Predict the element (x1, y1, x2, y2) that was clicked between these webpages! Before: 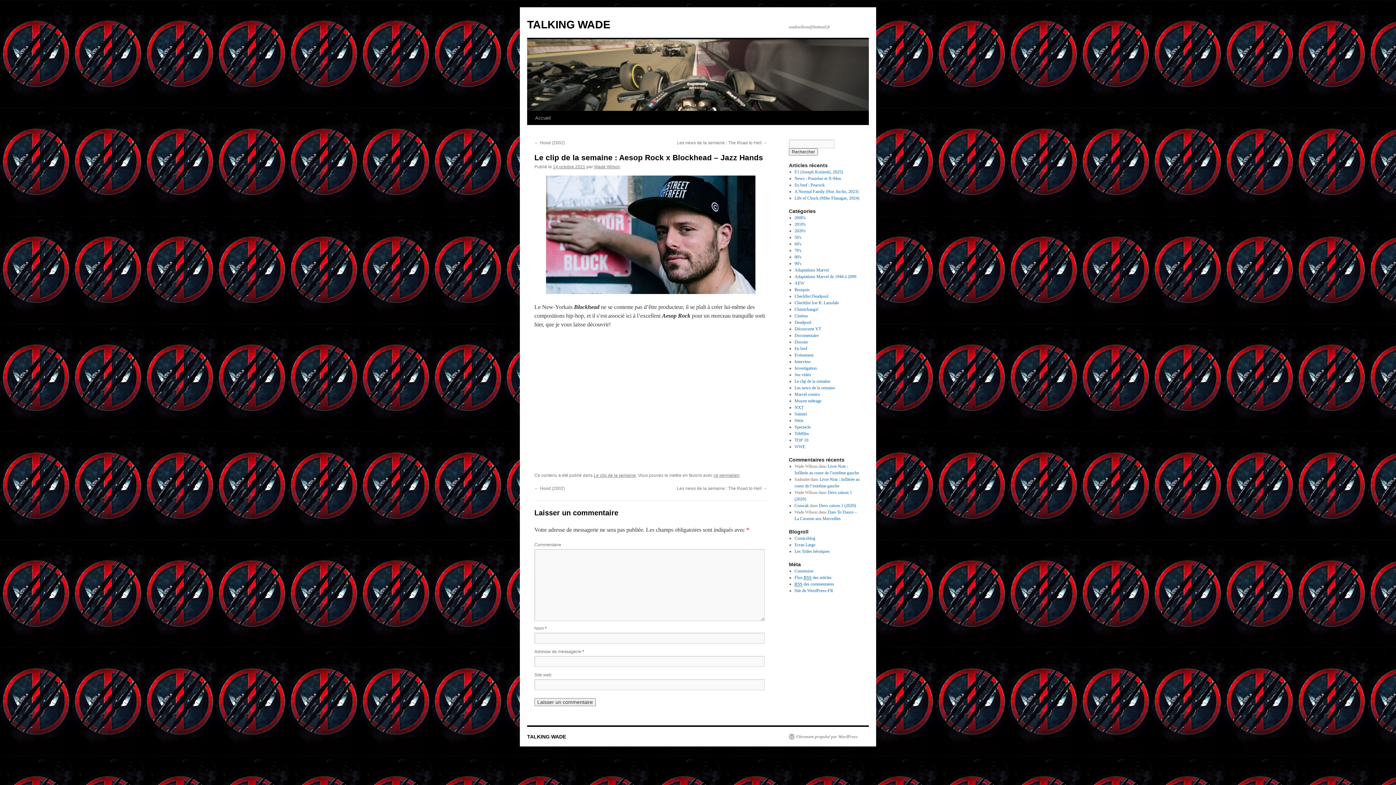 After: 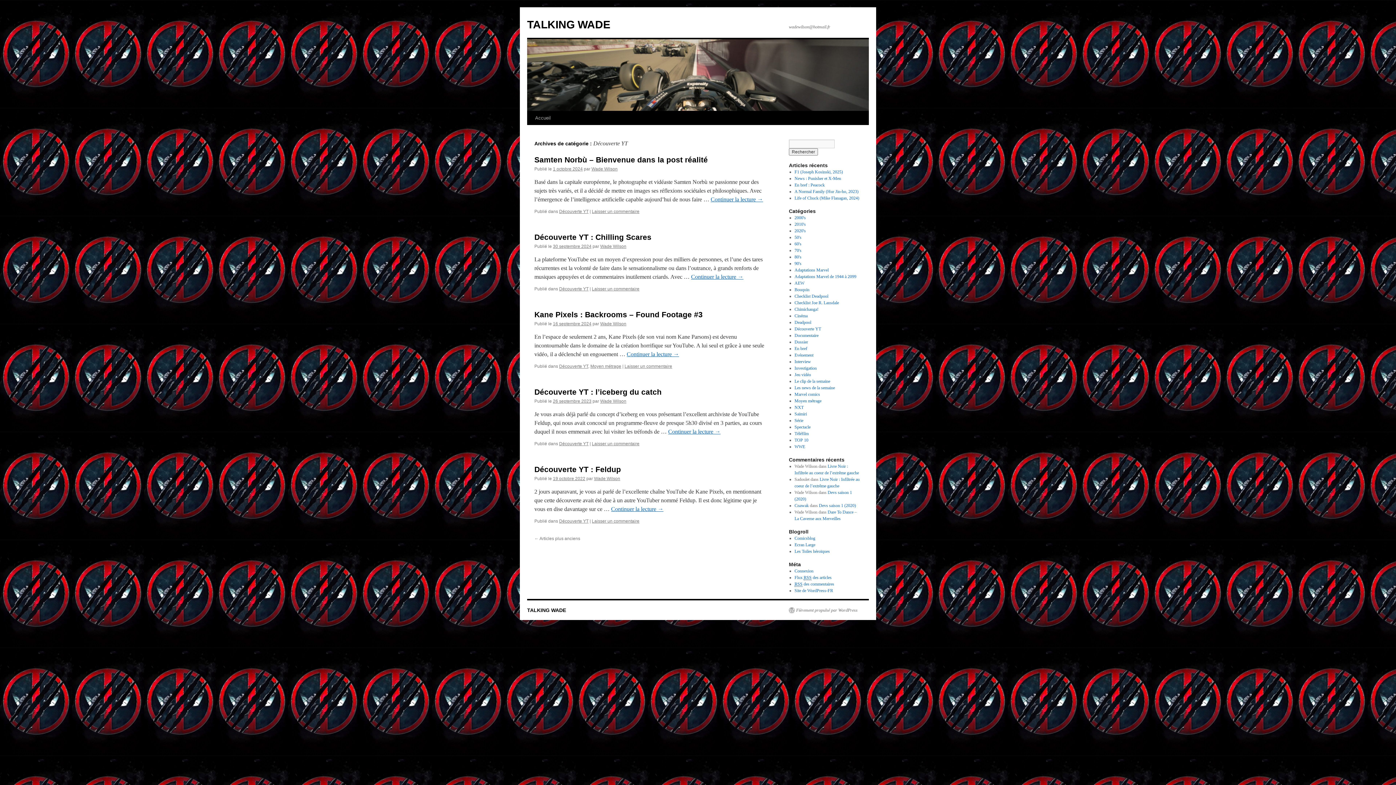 Action: bbox: (794, 326, 821, 331) label: Découverte YT